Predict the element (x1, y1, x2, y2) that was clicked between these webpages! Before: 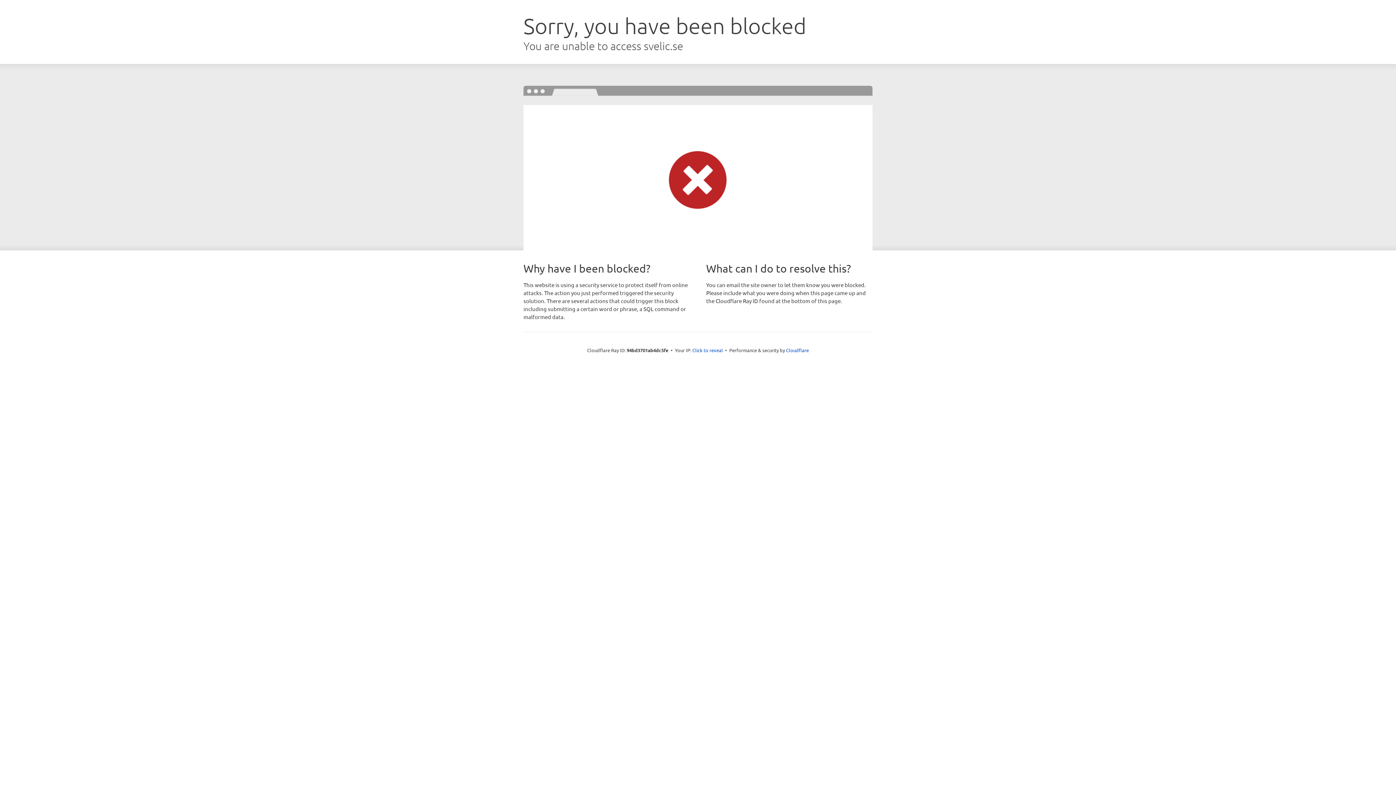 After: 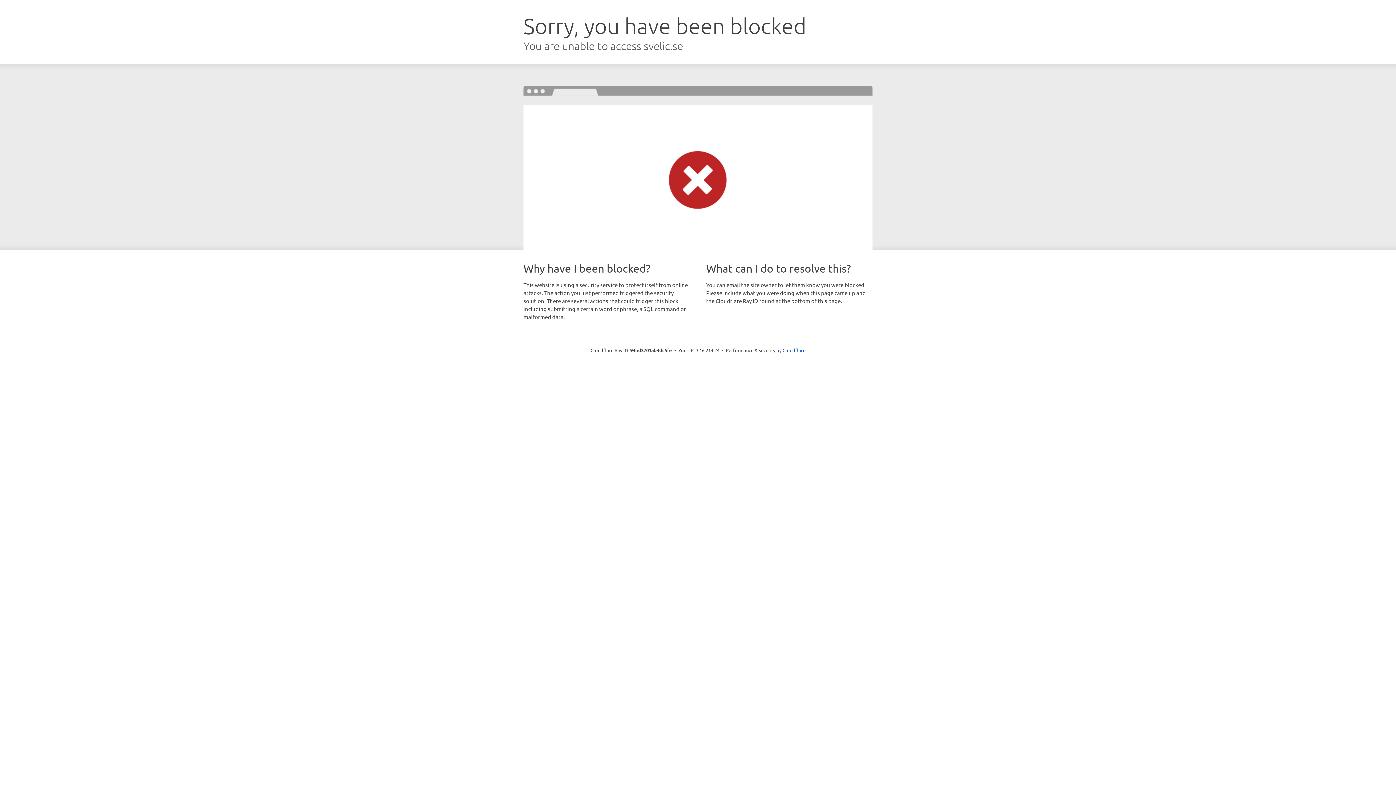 Action: label: Click to reveal bbox: (692, 346, 723, 353)